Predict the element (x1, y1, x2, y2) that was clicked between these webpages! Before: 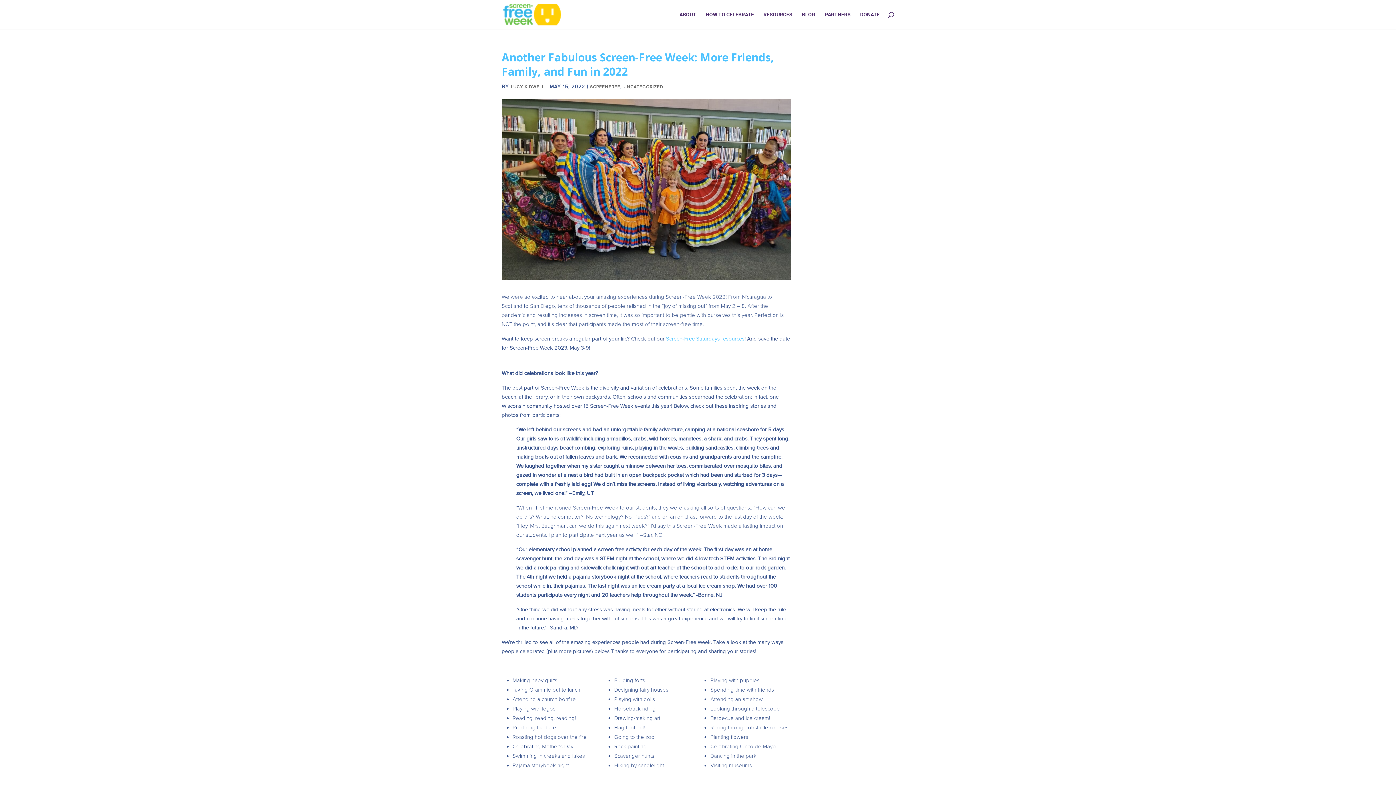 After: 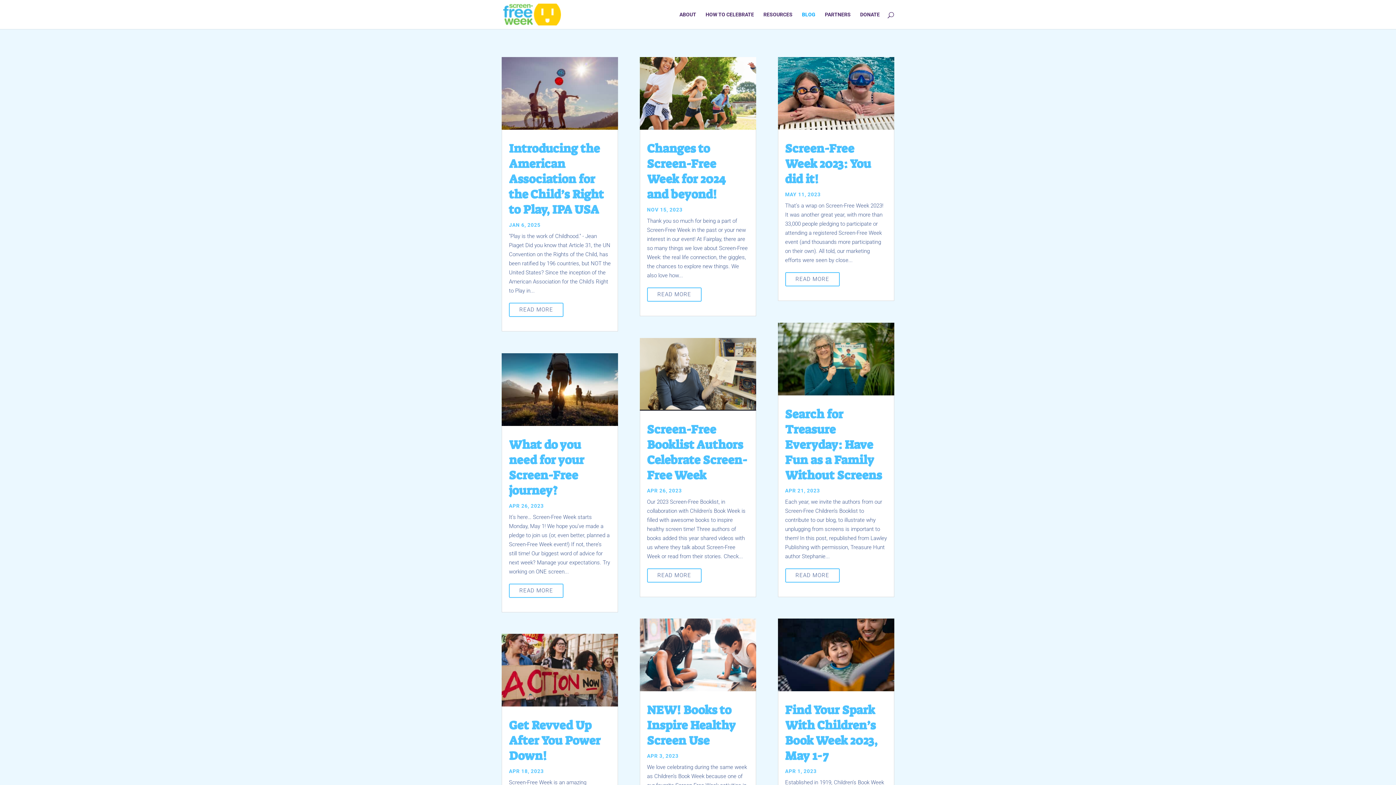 Action: bbox: (802, 12, 815, 29) label: BLOG